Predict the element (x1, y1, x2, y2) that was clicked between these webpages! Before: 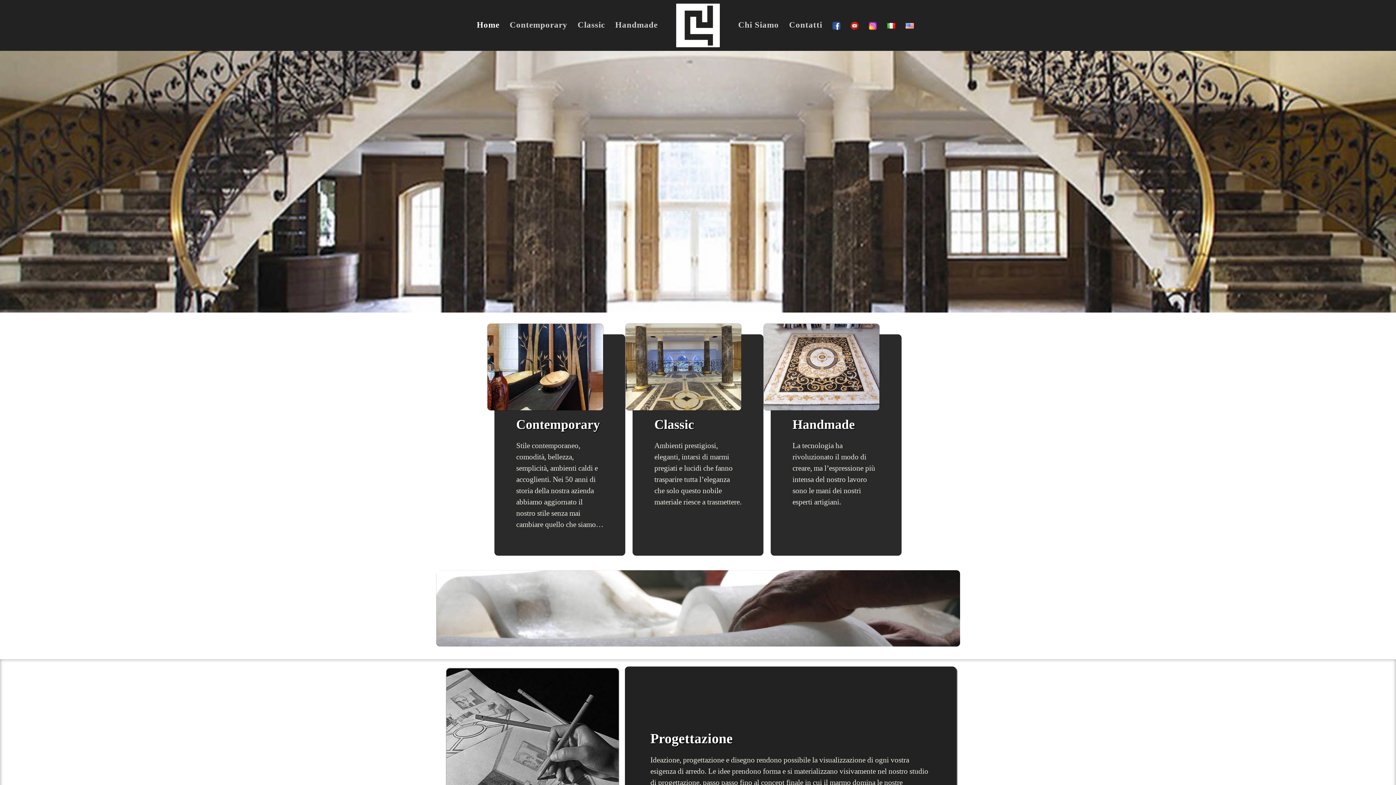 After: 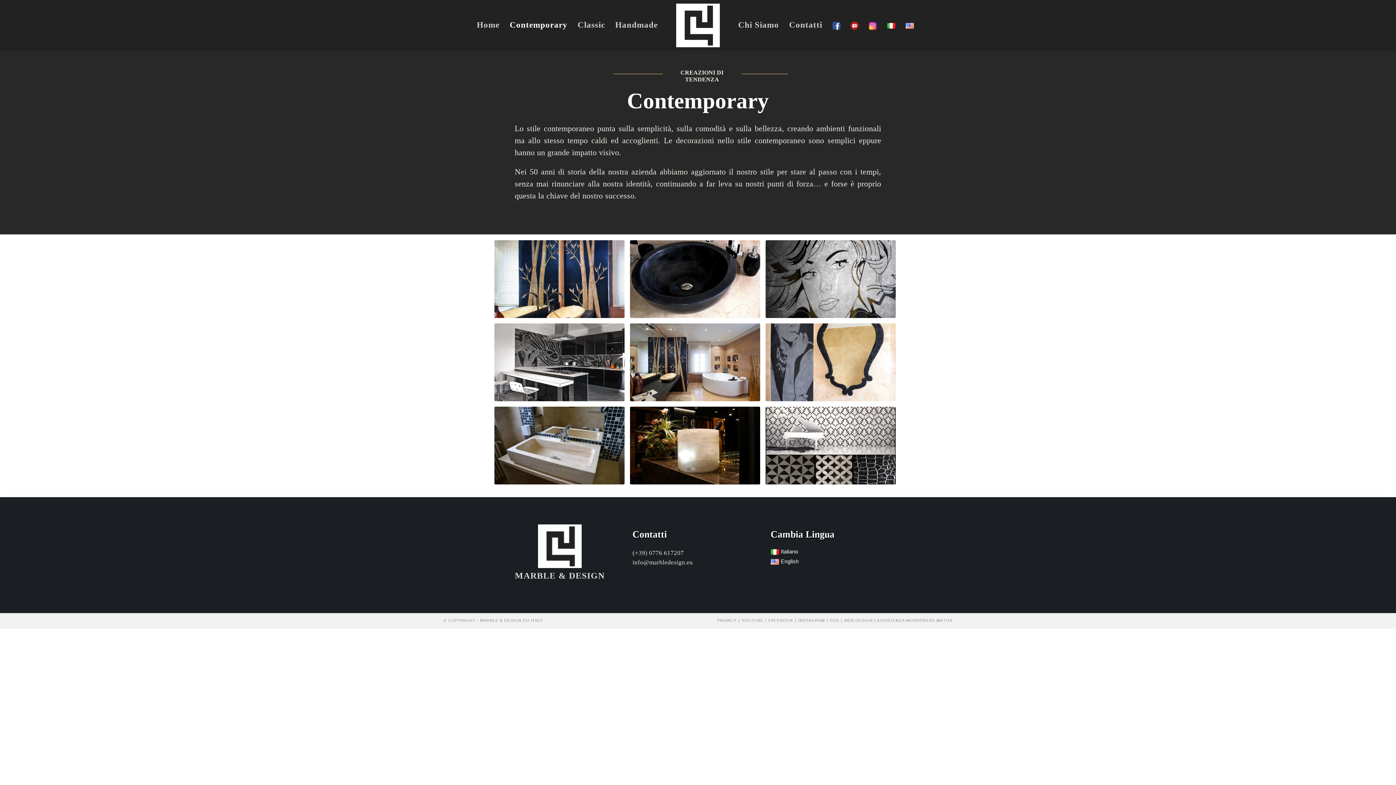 Action: bbox: (487, 323, 603, 411)